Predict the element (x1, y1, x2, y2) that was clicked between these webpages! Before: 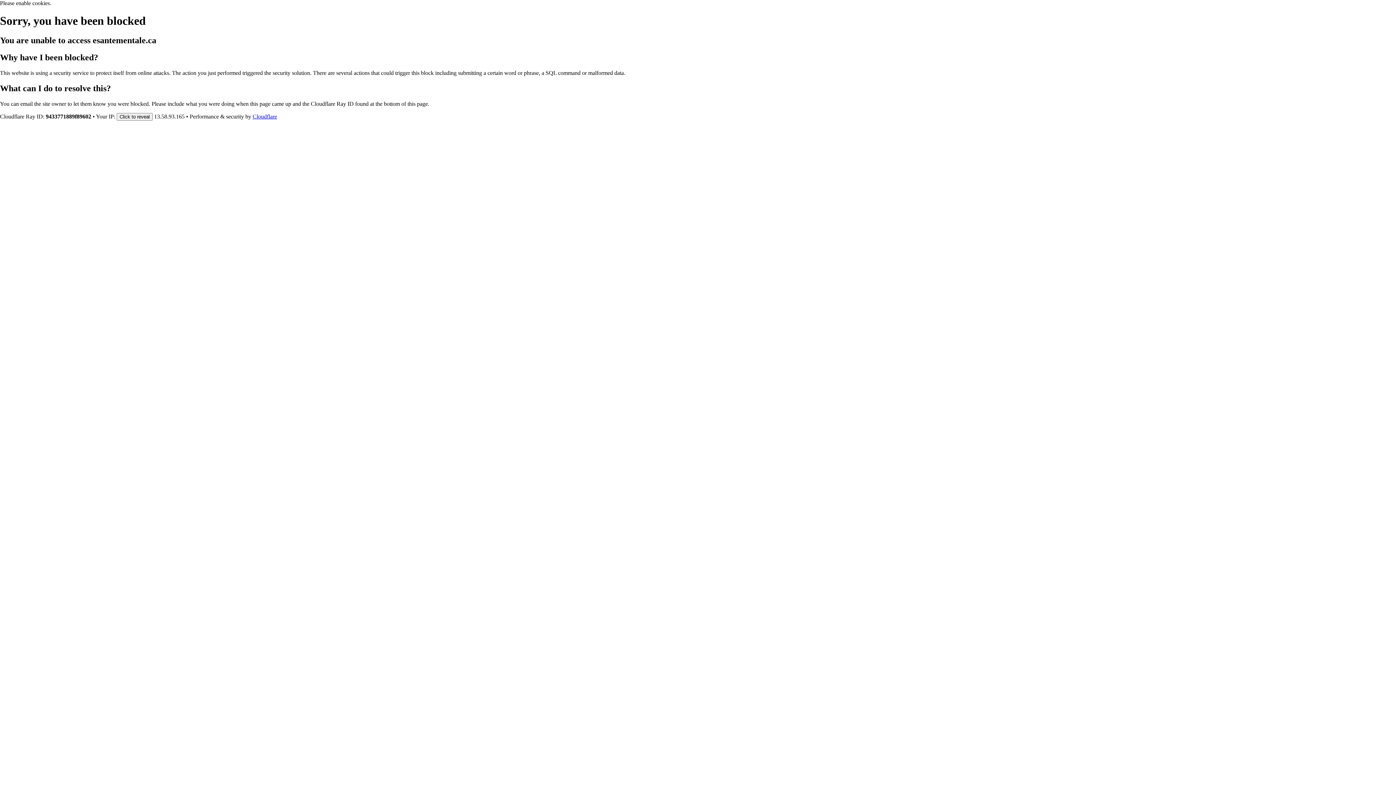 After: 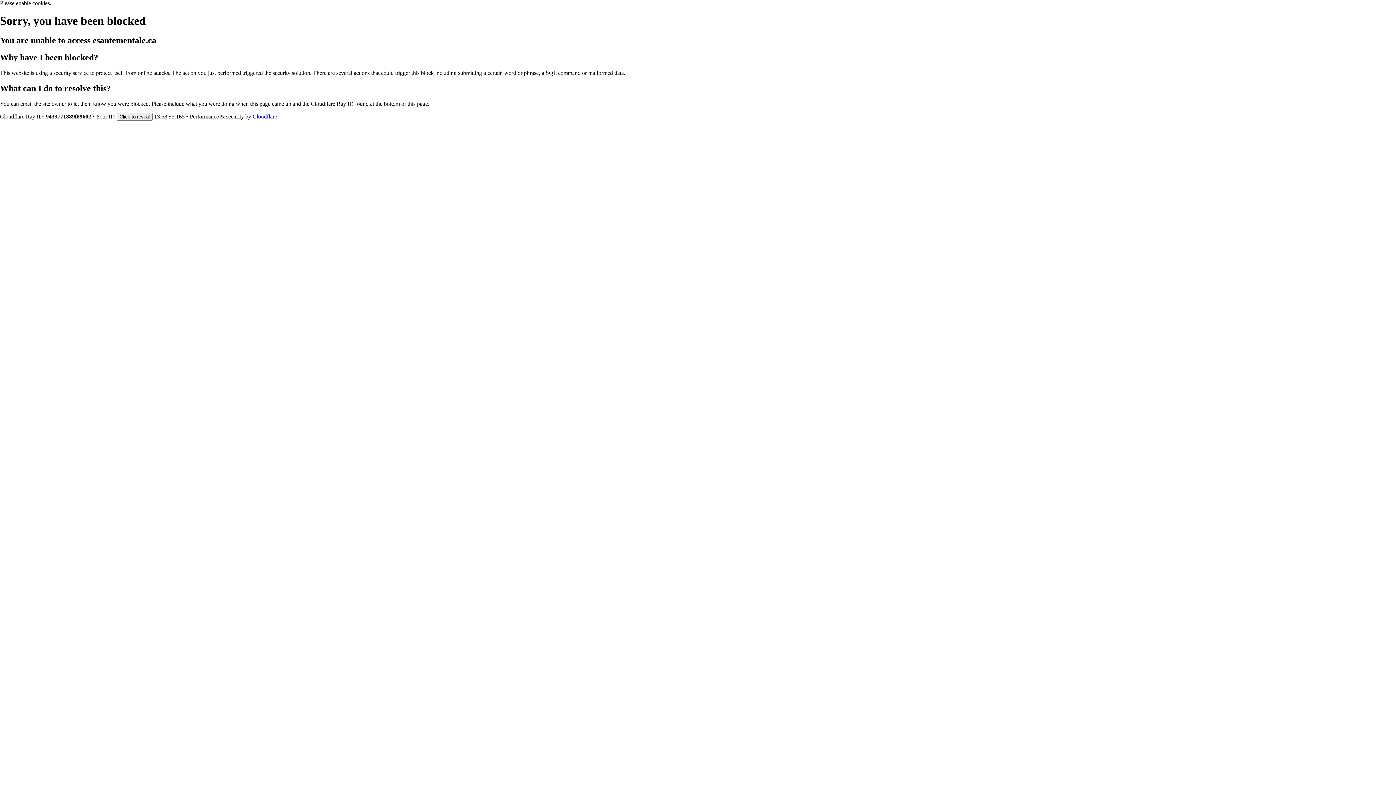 Action: bbox: (252, 113, 277, 119) label: Cloudflare